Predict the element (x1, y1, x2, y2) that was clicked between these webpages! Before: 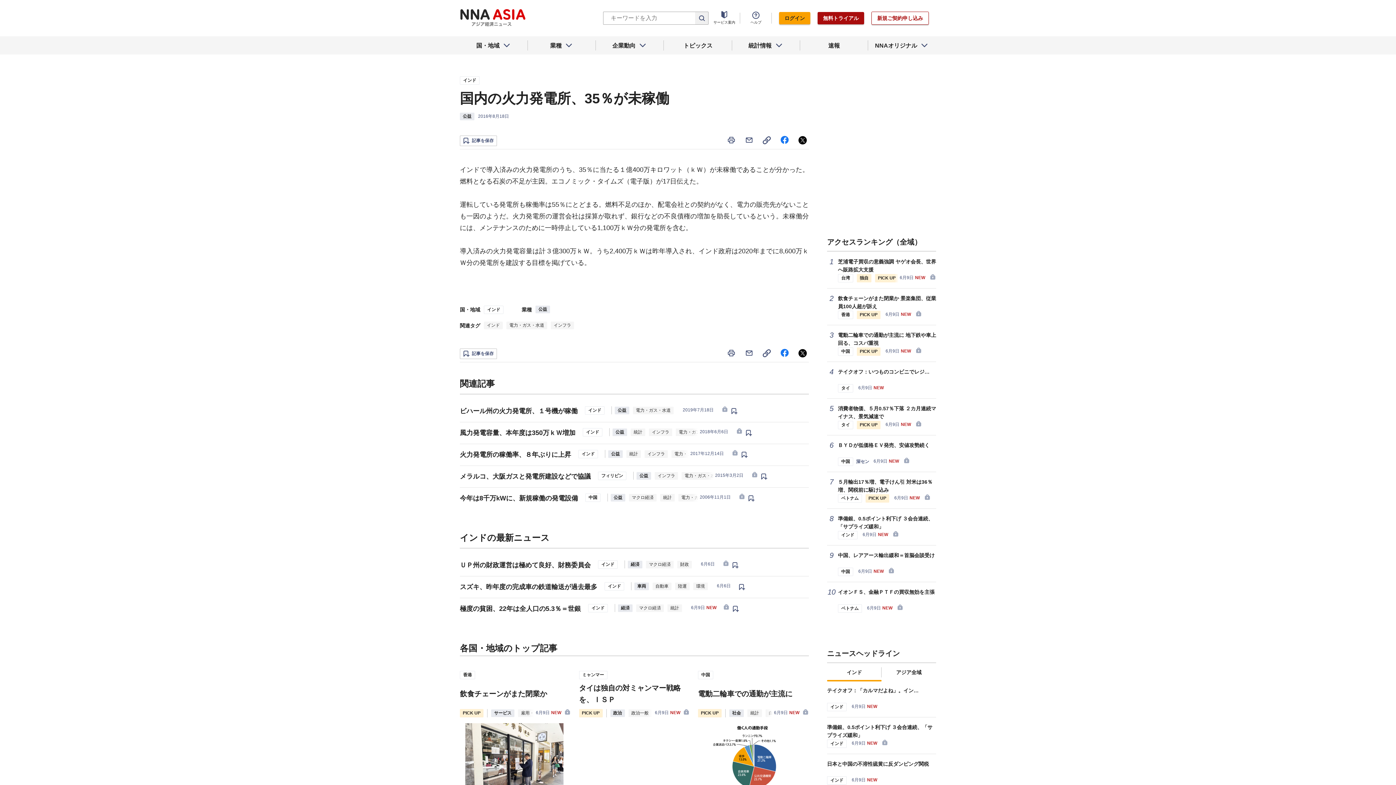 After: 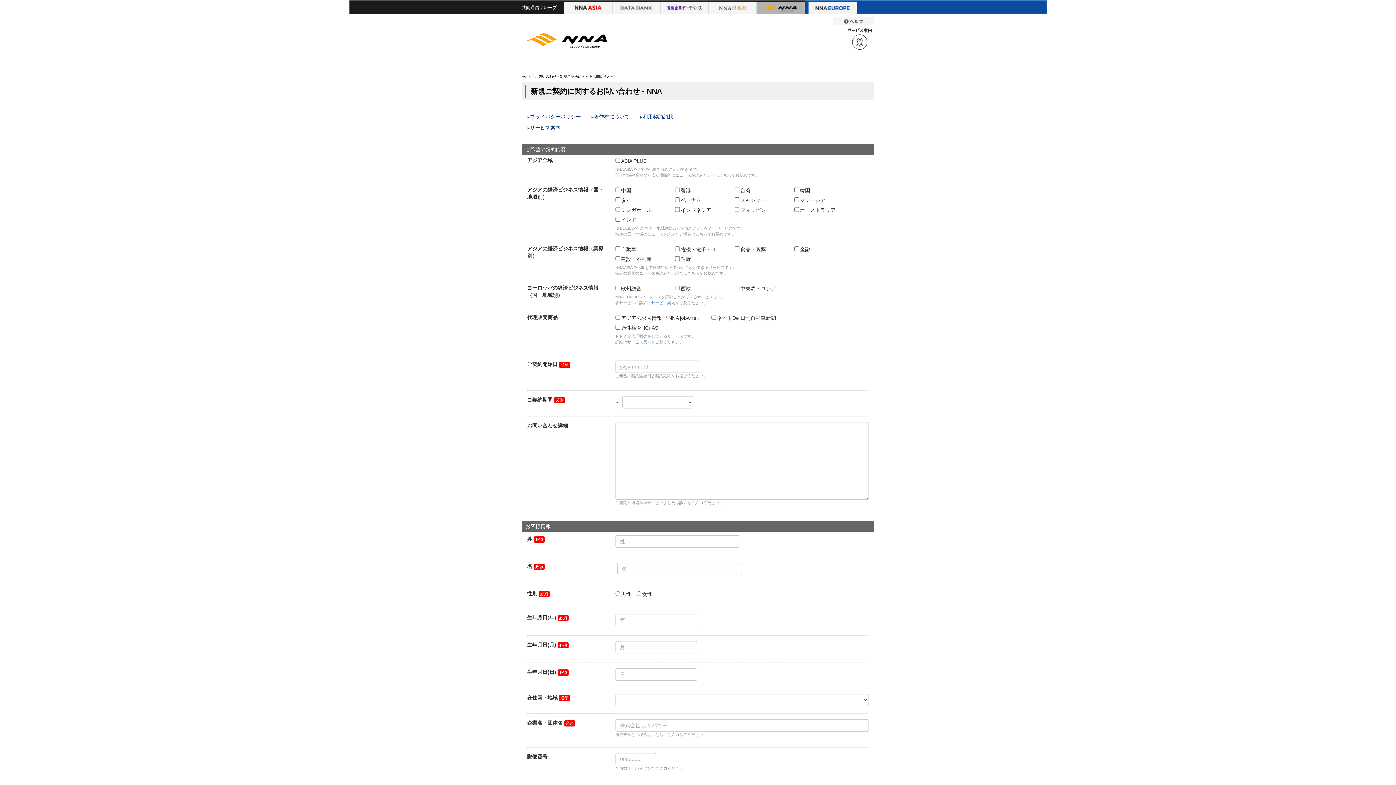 Action: bbox: (871, 11, 929, 24) label: 新規ご契約申し込み